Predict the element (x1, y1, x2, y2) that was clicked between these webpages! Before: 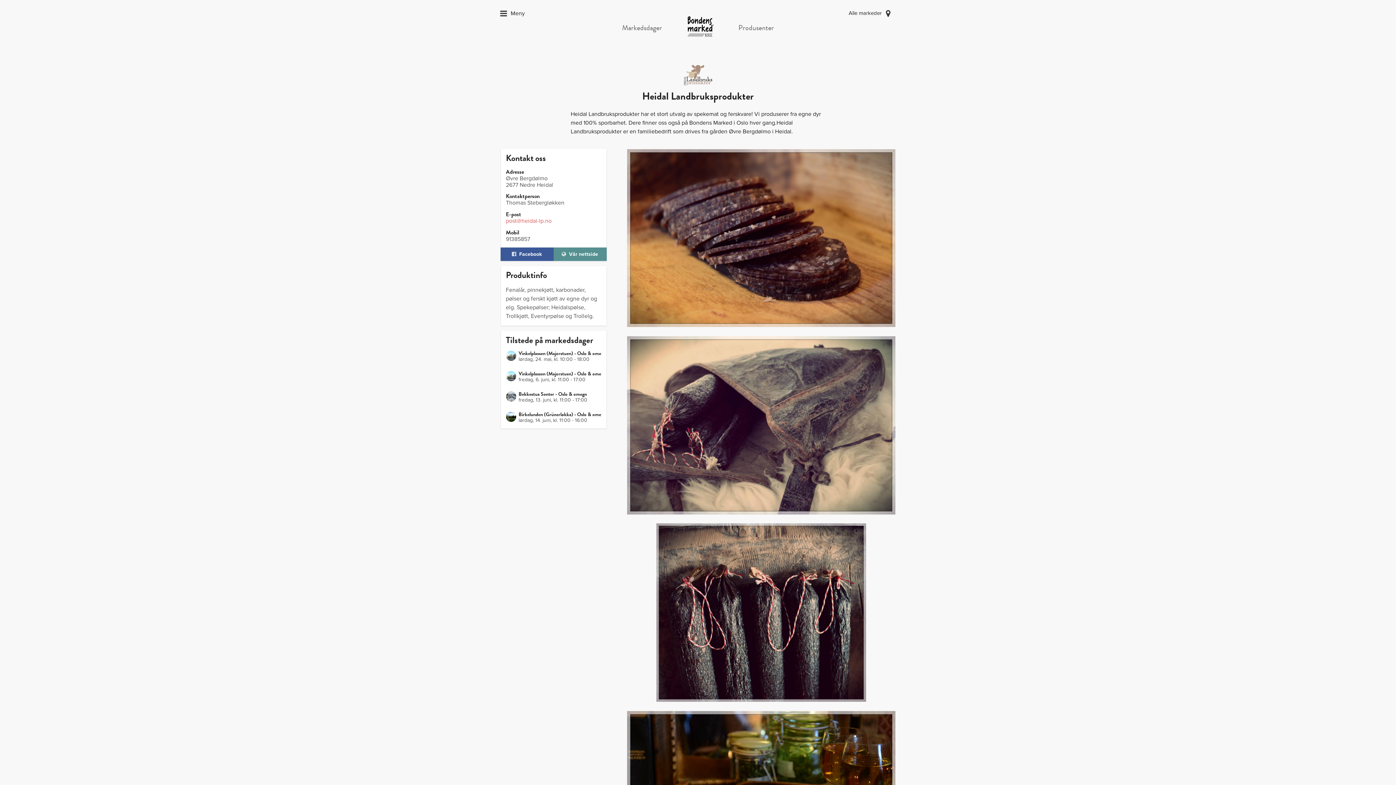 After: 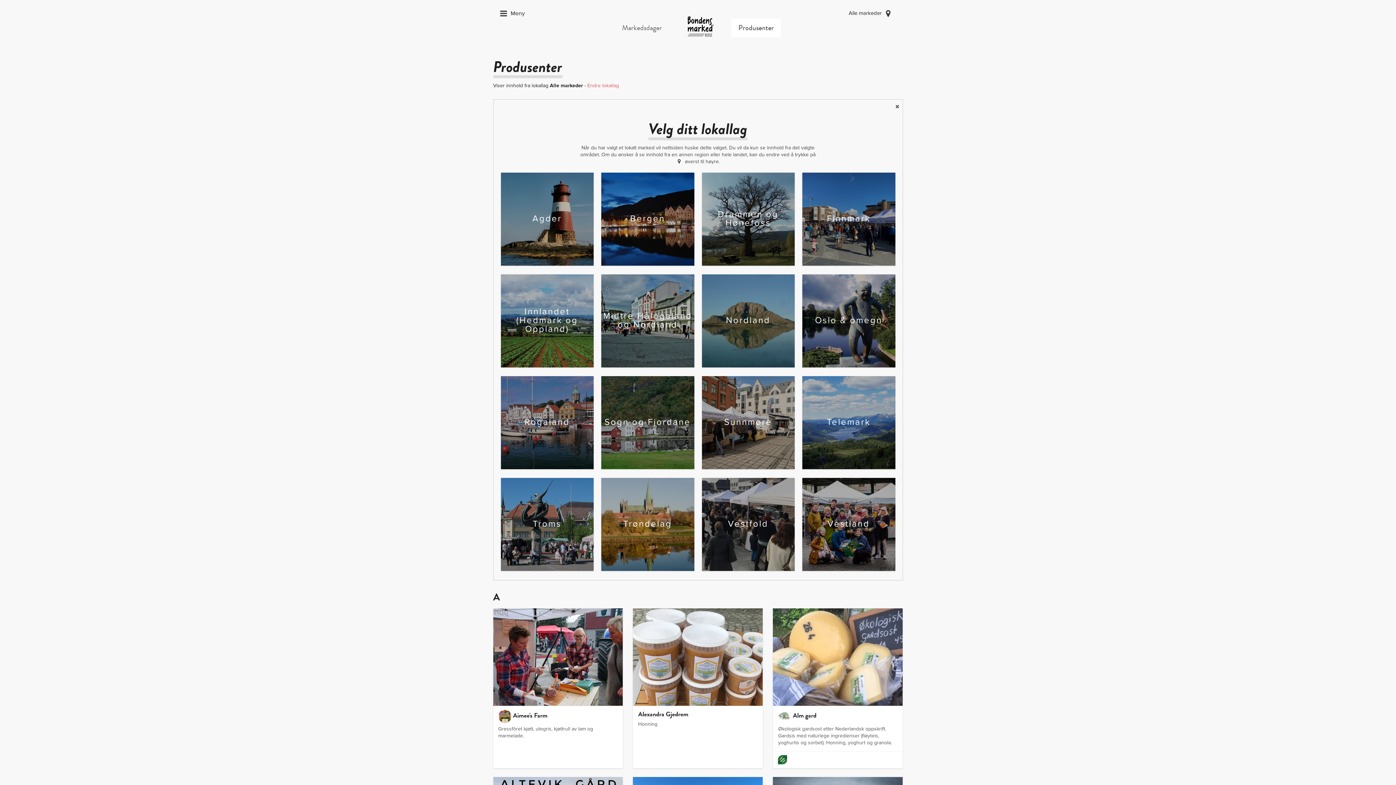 Action: label: Produsenter bbox: (731, 18, 780, 37)